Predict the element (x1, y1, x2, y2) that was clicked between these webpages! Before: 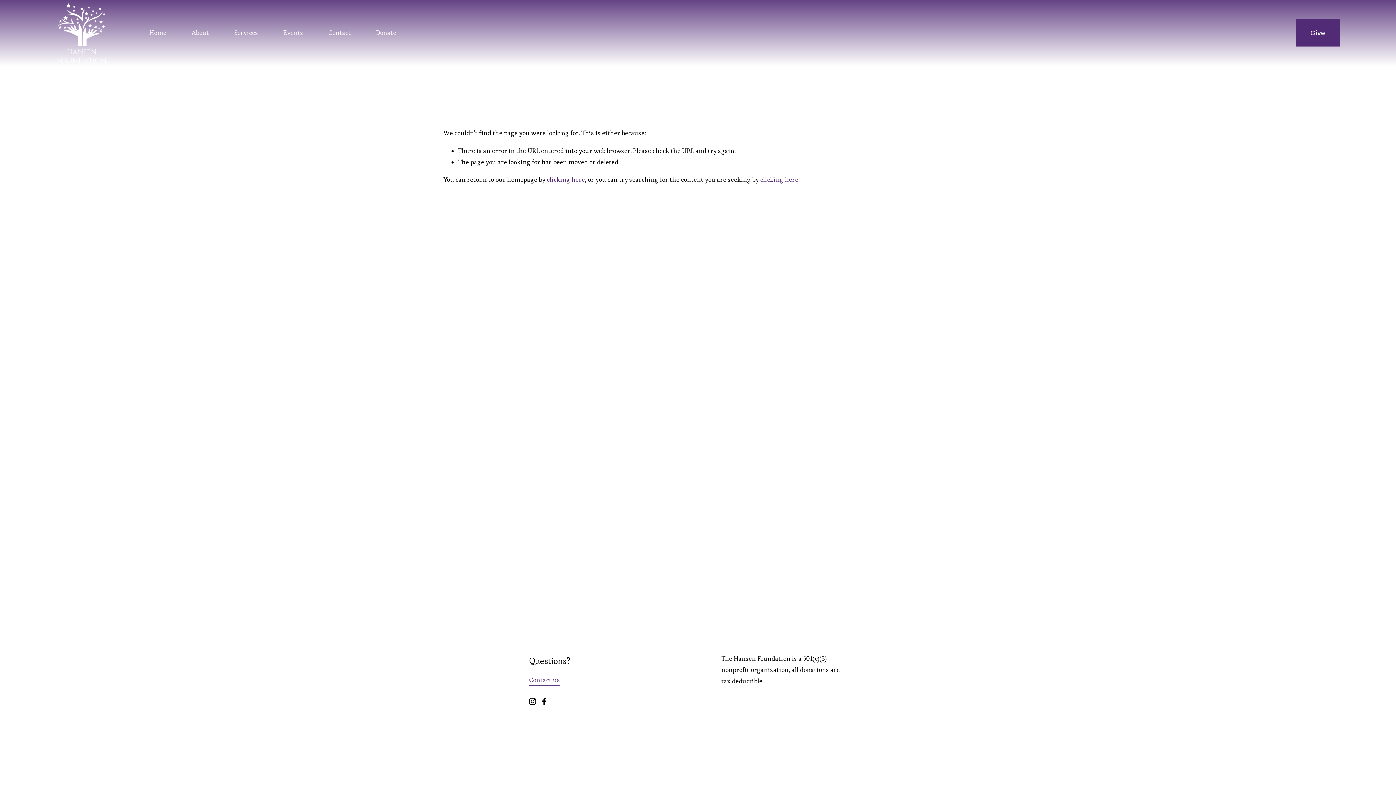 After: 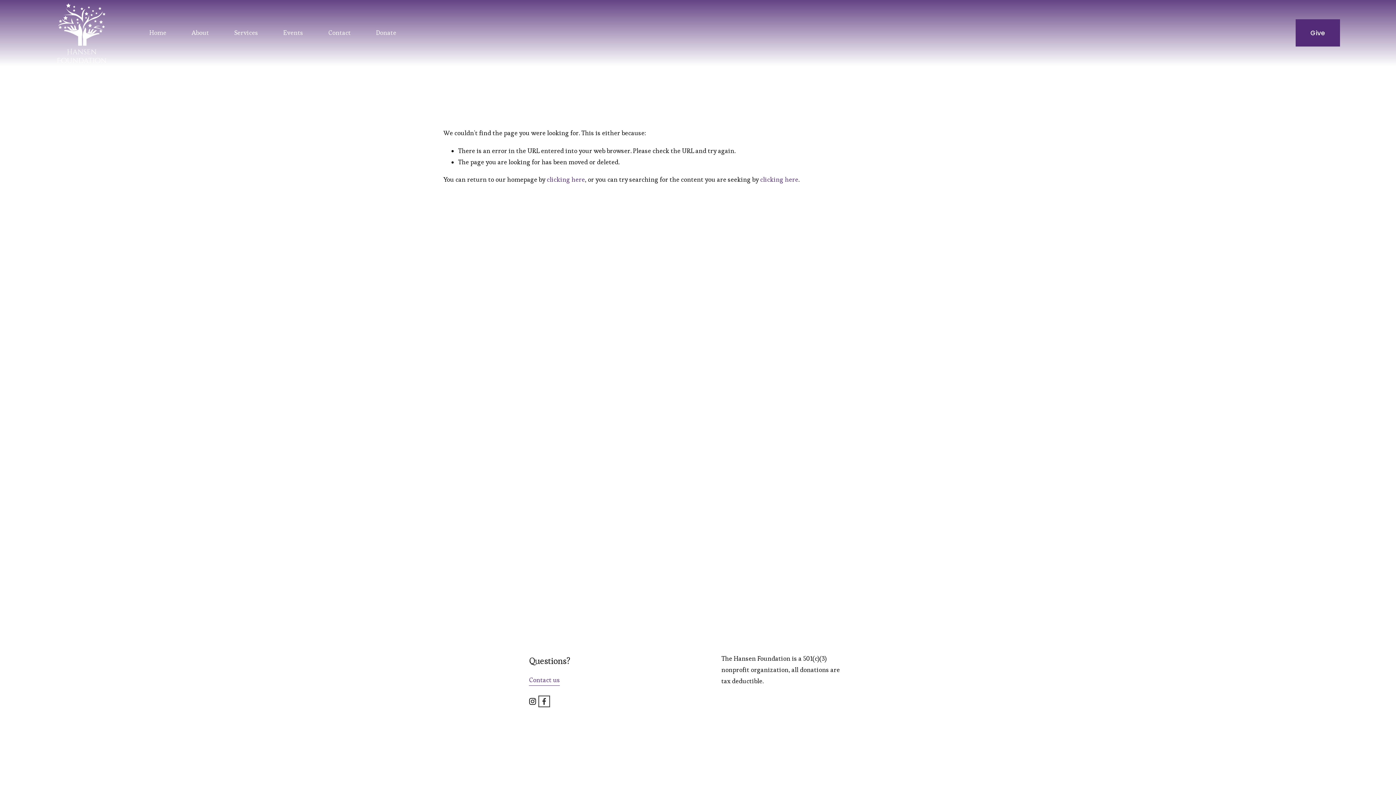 Action: bbox: (540, 698, 548, 705) label: Facebook